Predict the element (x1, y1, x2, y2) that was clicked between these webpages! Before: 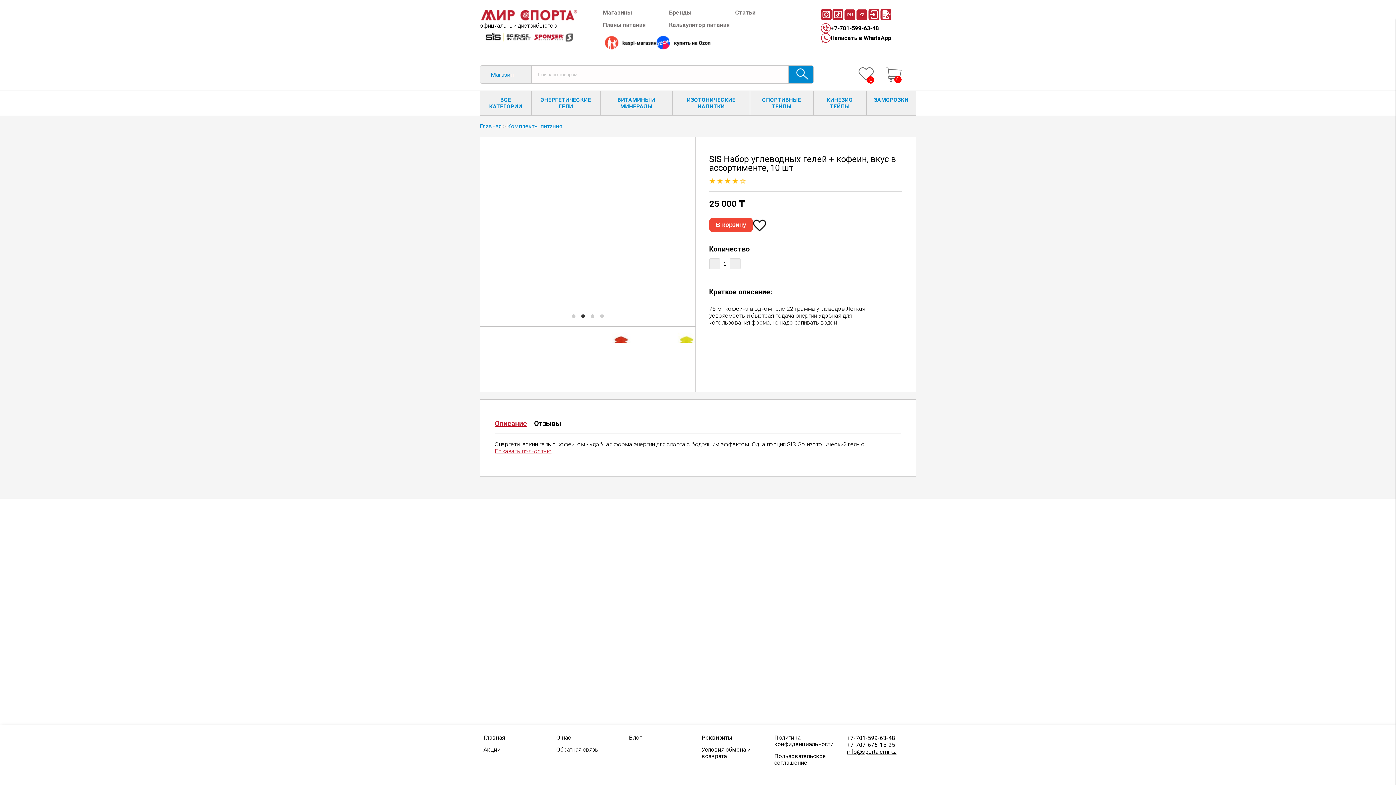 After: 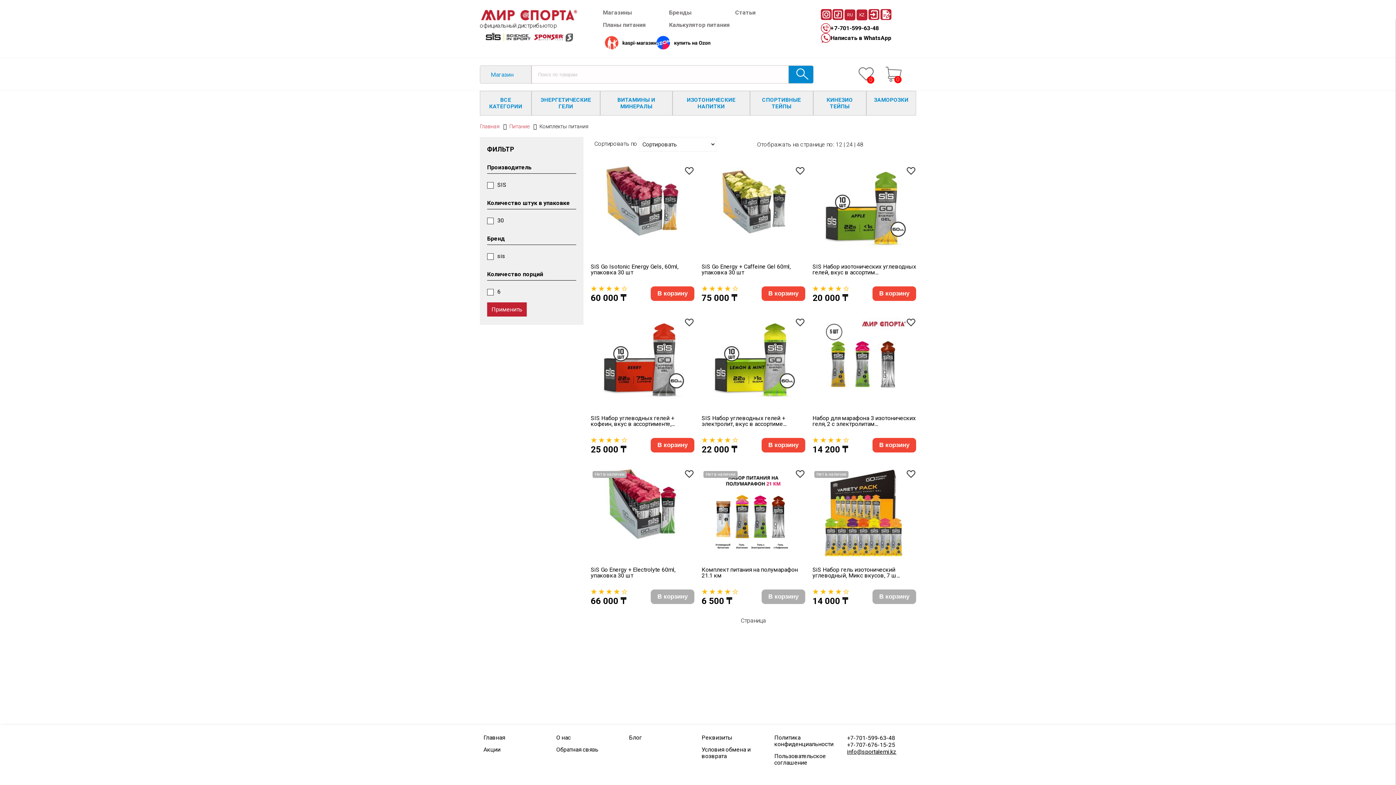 Action: label: Комплекты питания bbox: (507, 122, 562, 129)